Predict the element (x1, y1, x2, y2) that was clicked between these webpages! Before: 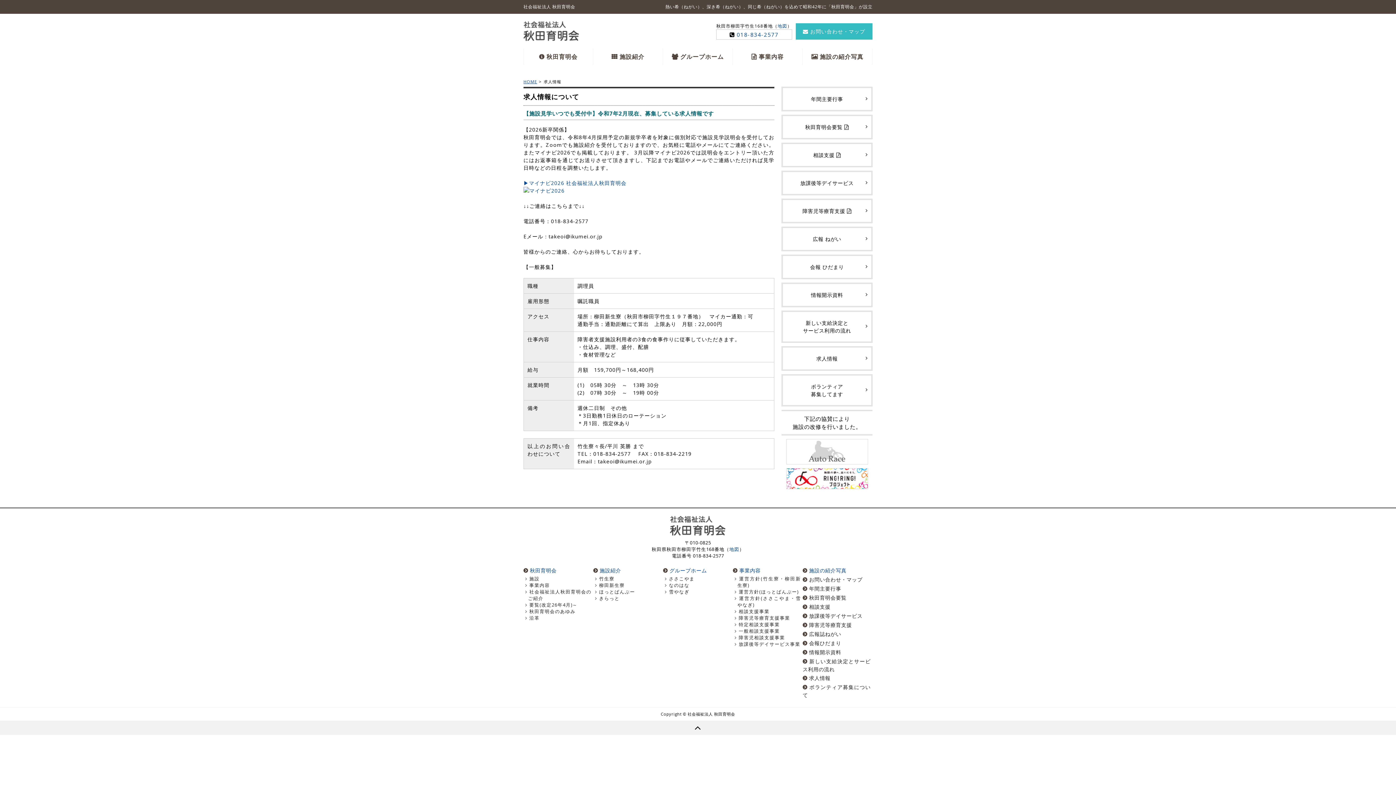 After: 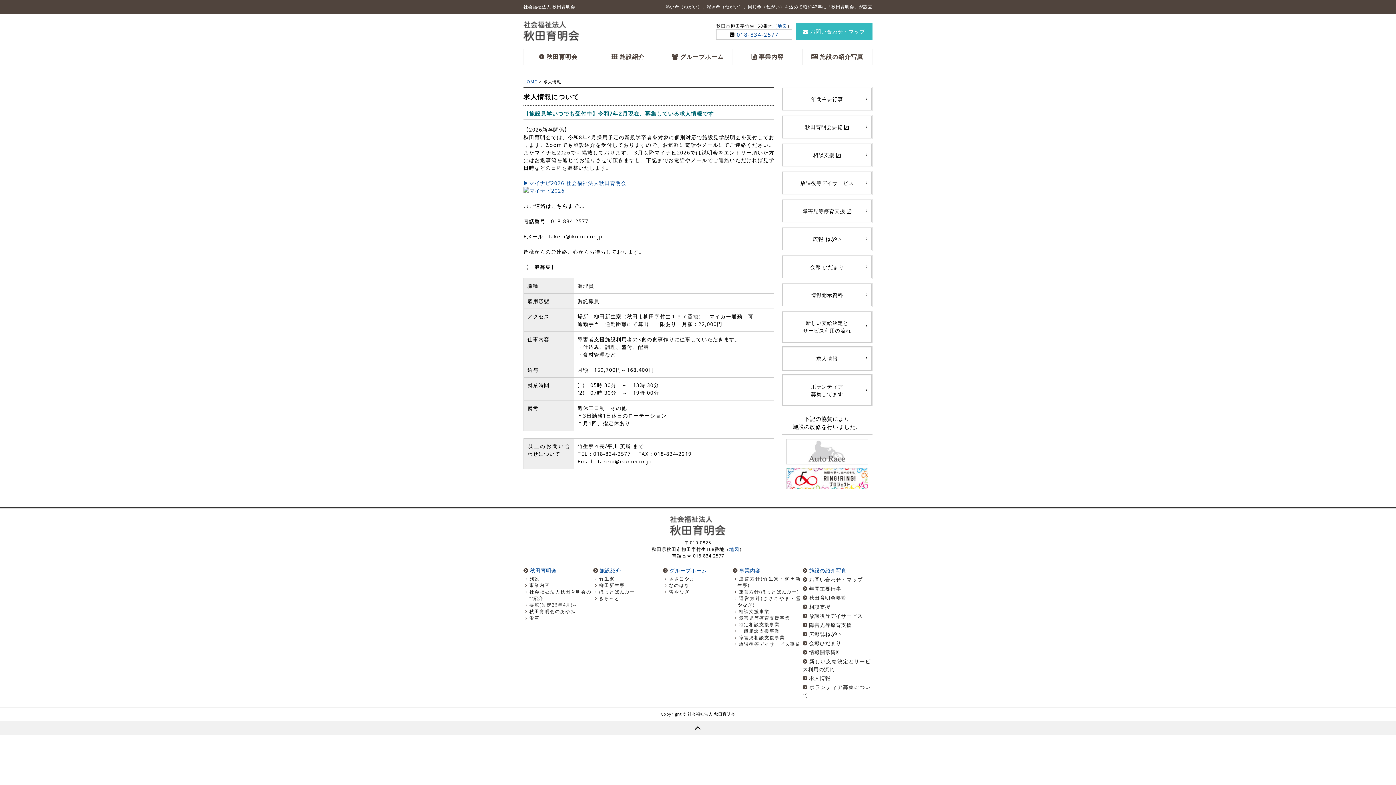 Action: bbox: (809, 594, 846, 601) label: 秋田育明会要覧